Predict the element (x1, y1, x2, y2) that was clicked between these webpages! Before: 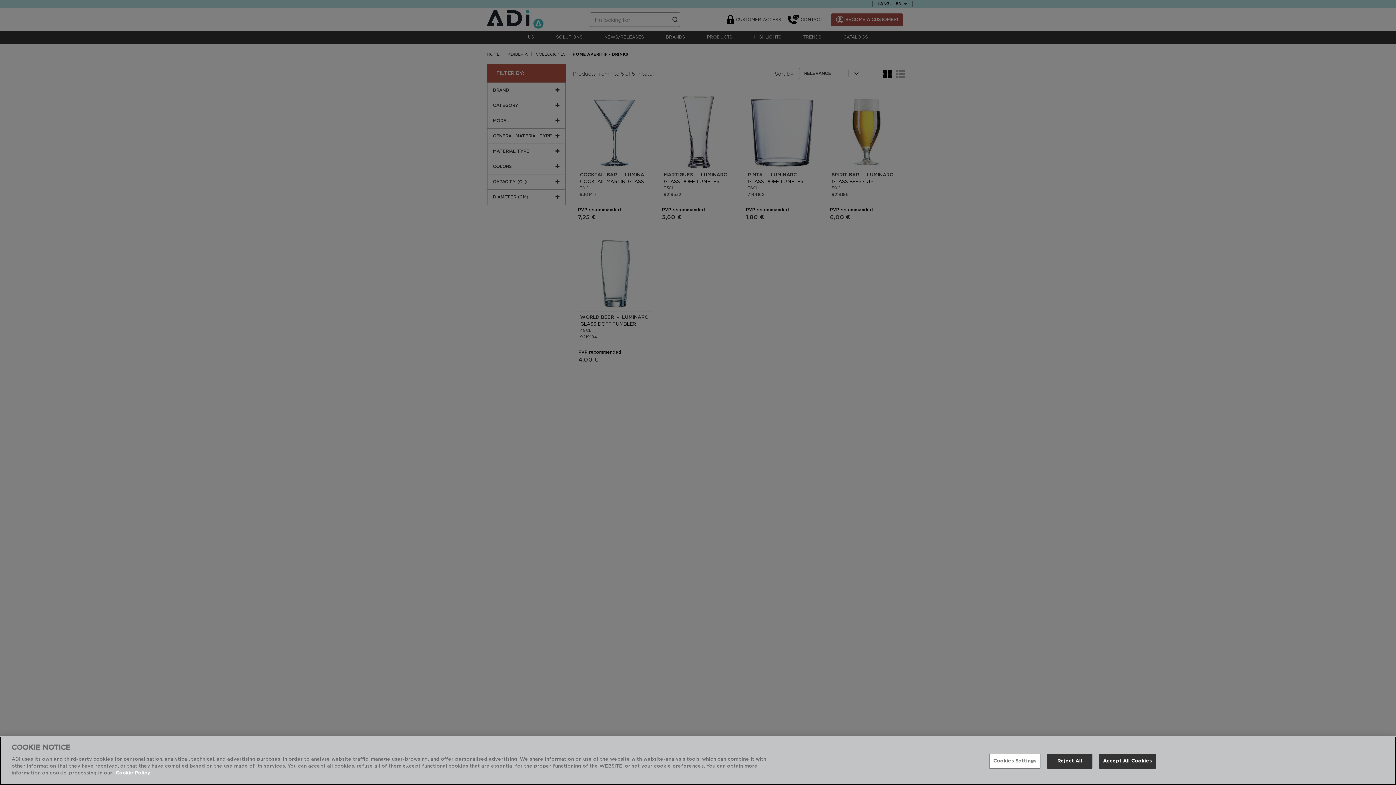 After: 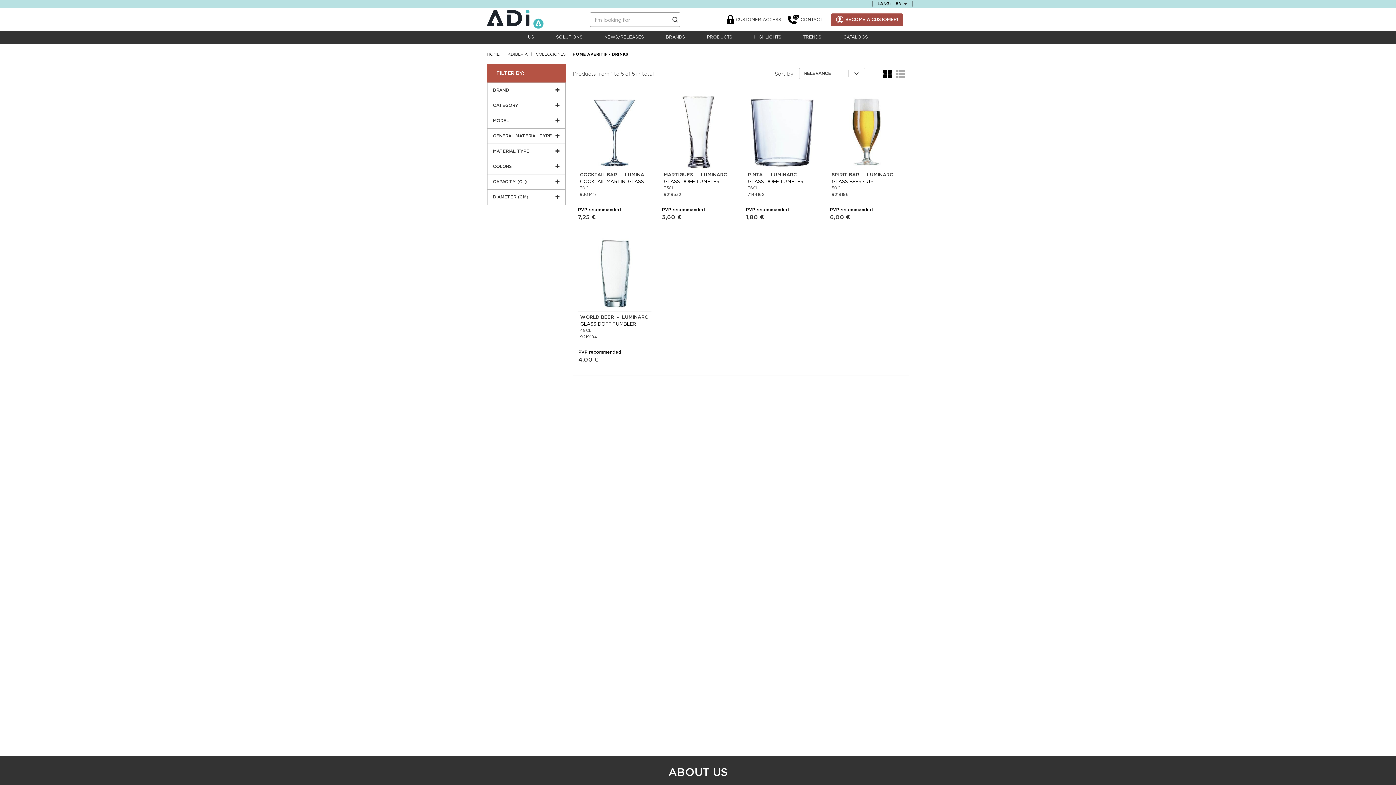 Action: bbox: (1099, 754, 1156, 769) label: Accept All Cookies